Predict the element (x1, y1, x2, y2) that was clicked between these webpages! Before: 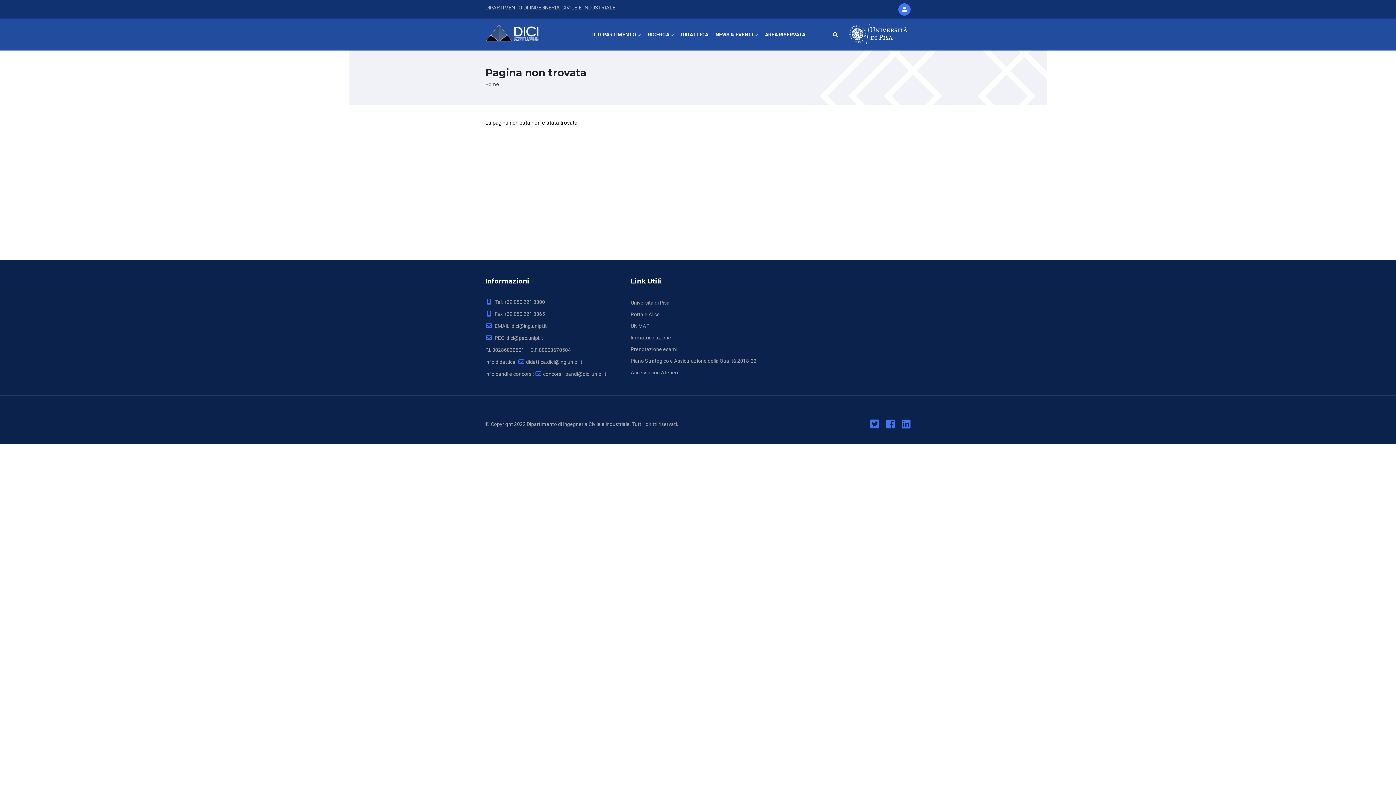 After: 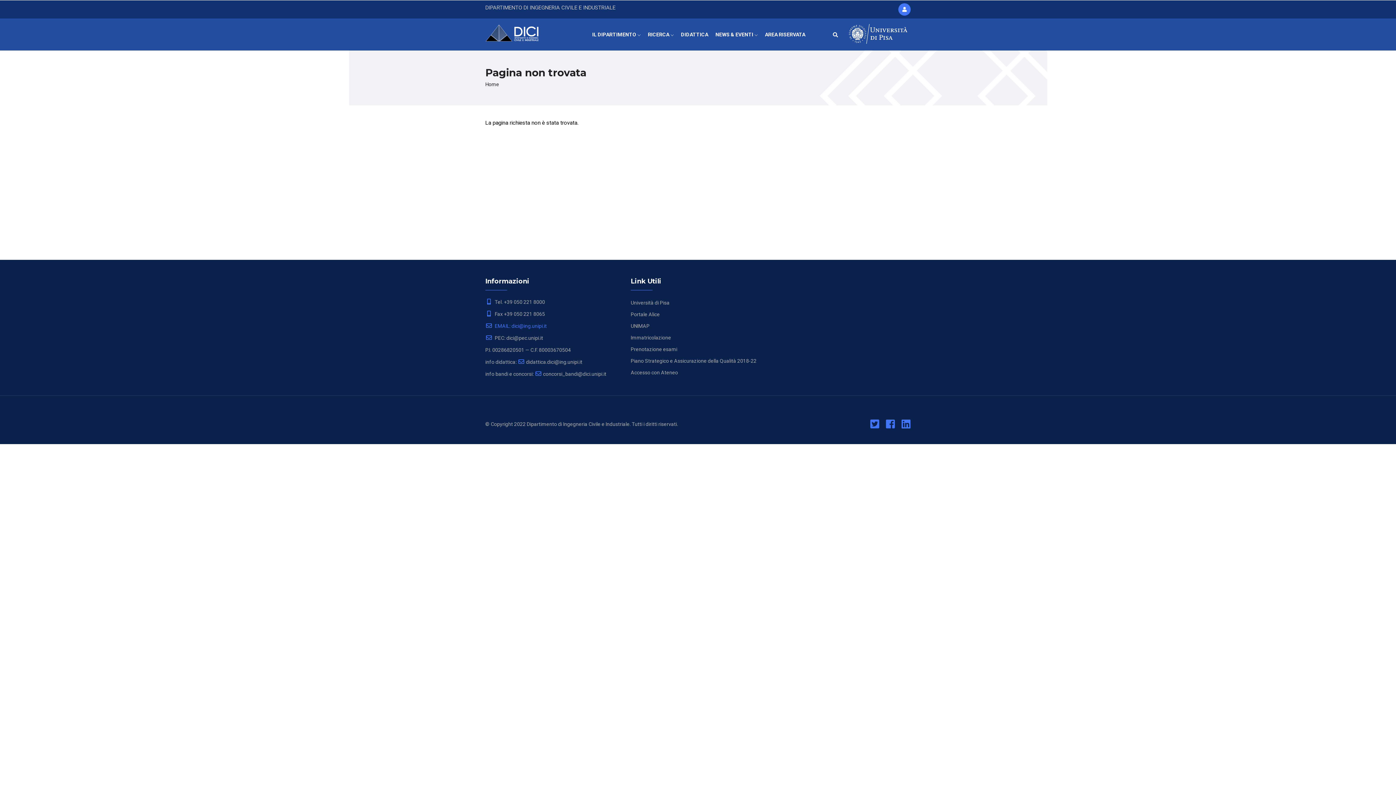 Action: bbox: (485, 323, 546, 329) label:  EMAIL: dici@ing.unipi.it